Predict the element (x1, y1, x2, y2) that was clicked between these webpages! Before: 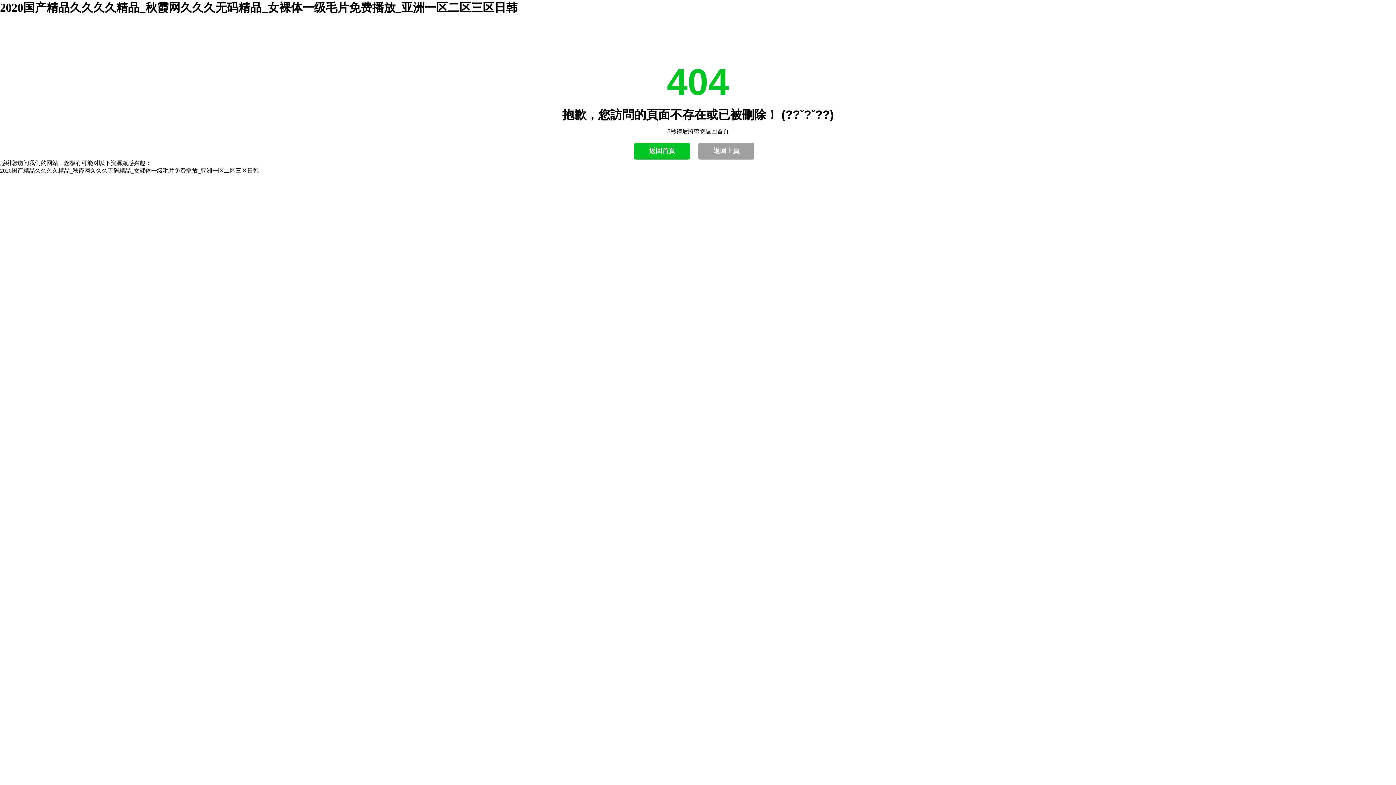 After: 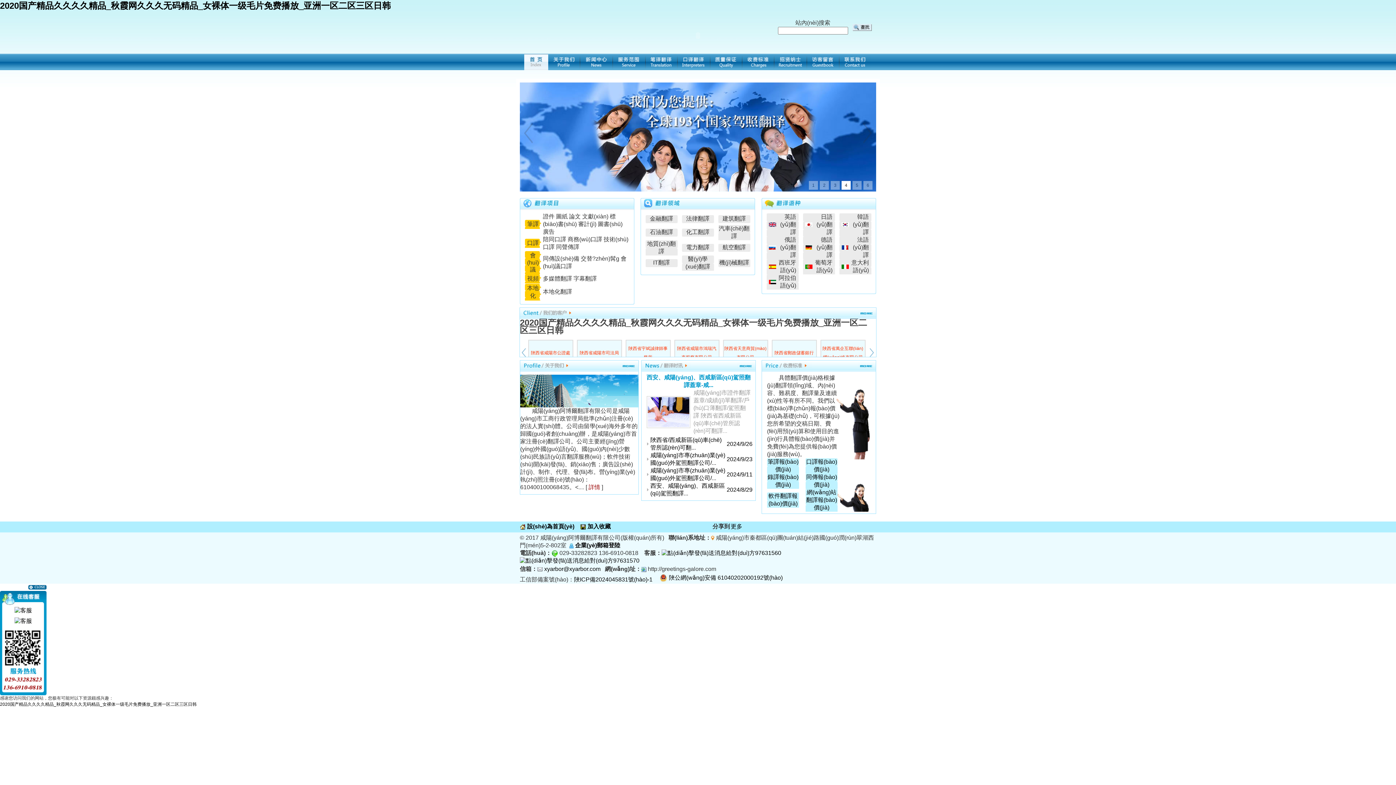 Action: label: 返回首頁 bbox: (634, 142, 690, 159)